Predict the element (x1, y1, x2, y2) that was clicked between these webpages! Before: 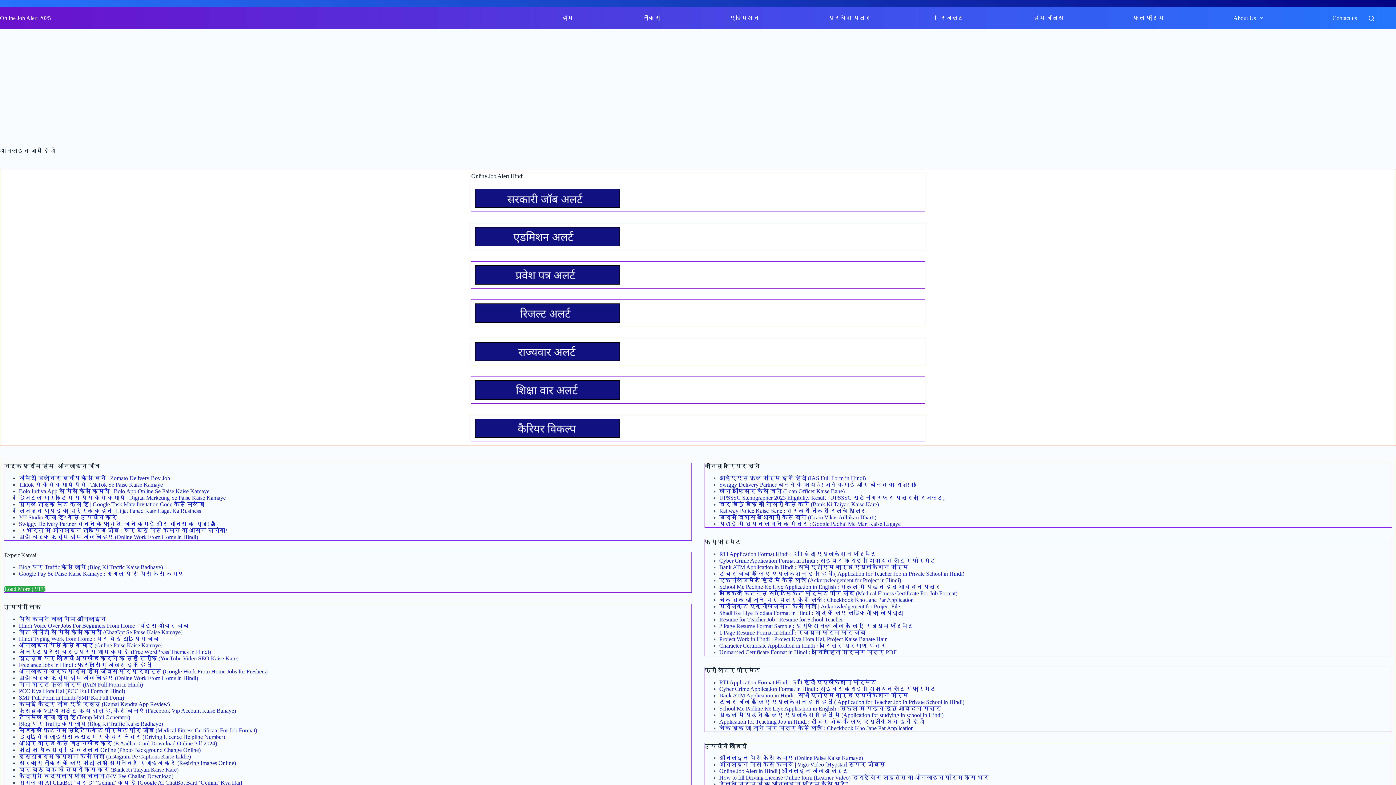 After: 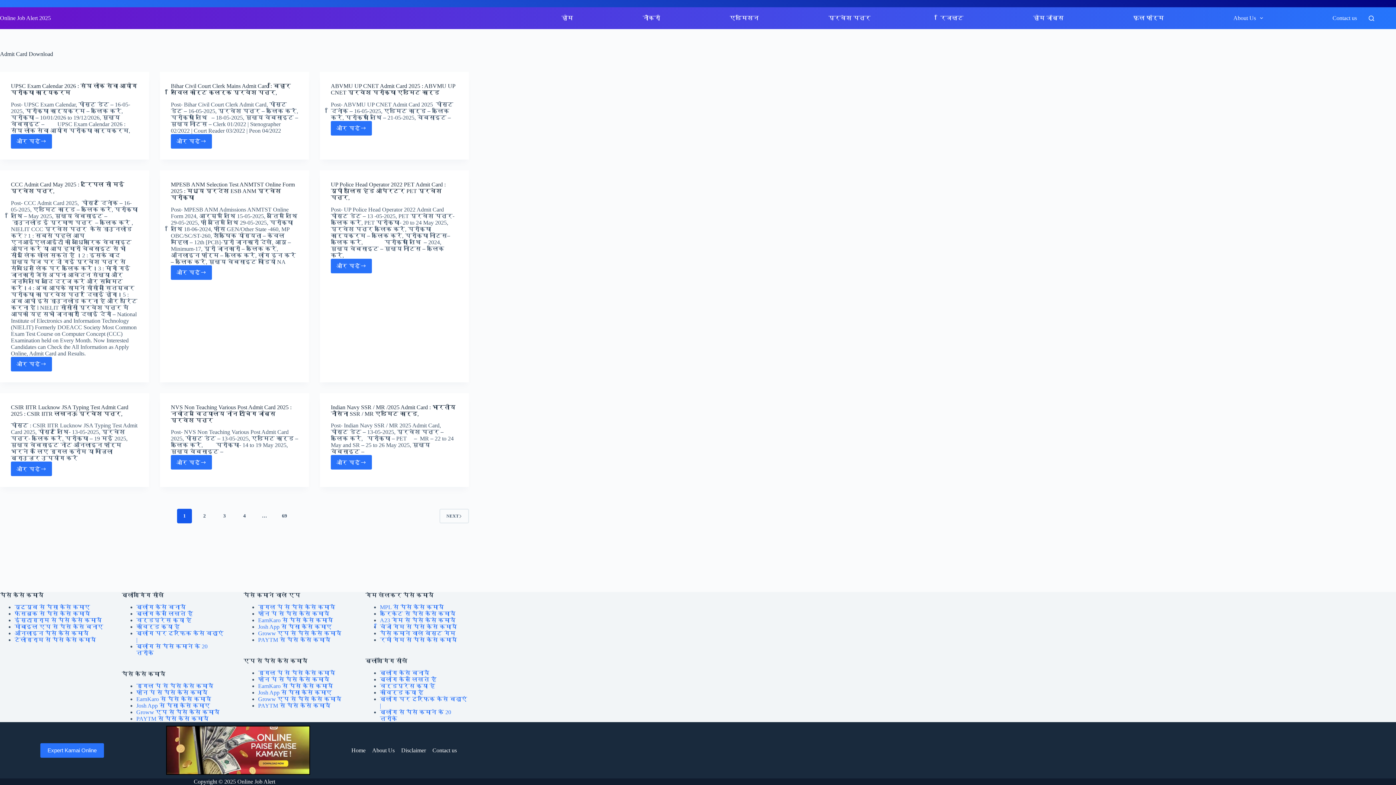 Action: bbox: (471, 271, 624, 277)